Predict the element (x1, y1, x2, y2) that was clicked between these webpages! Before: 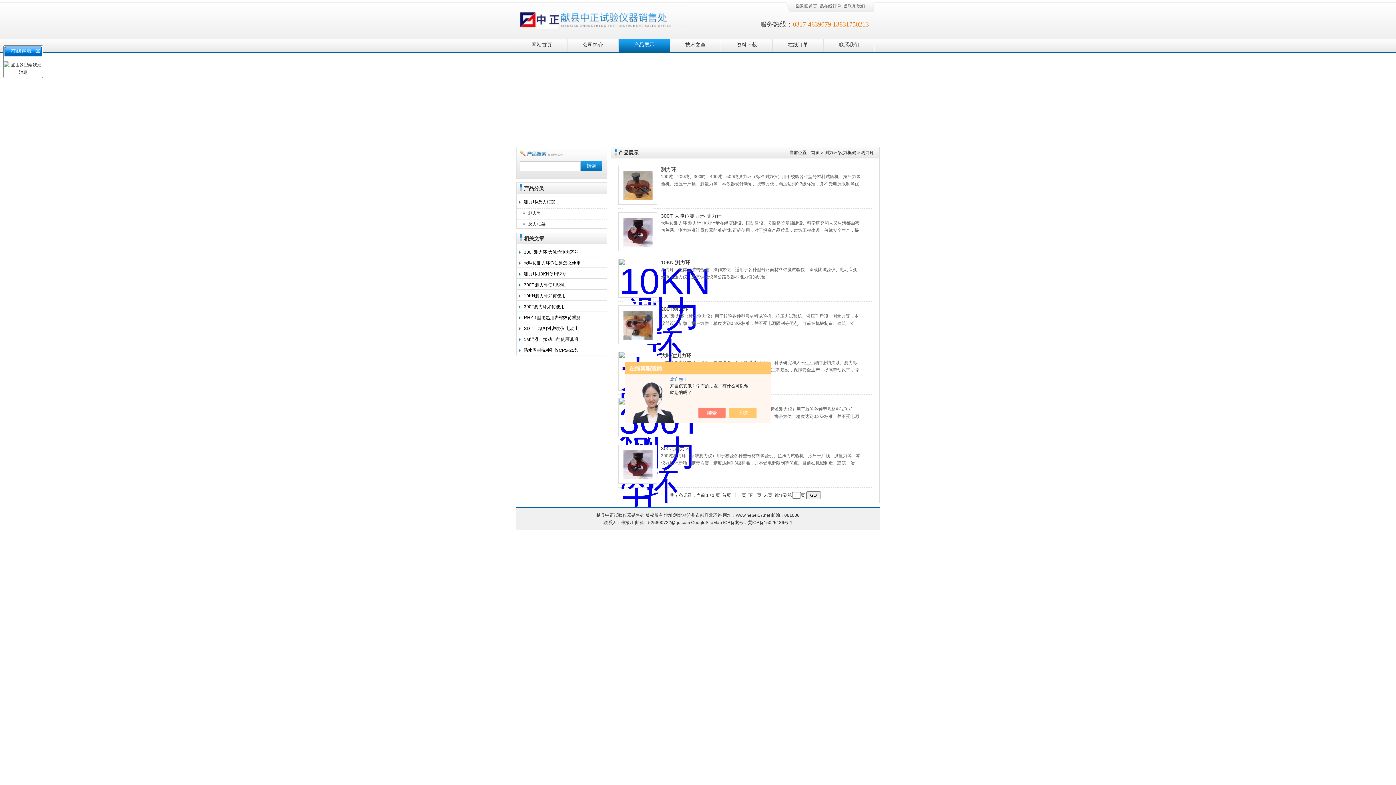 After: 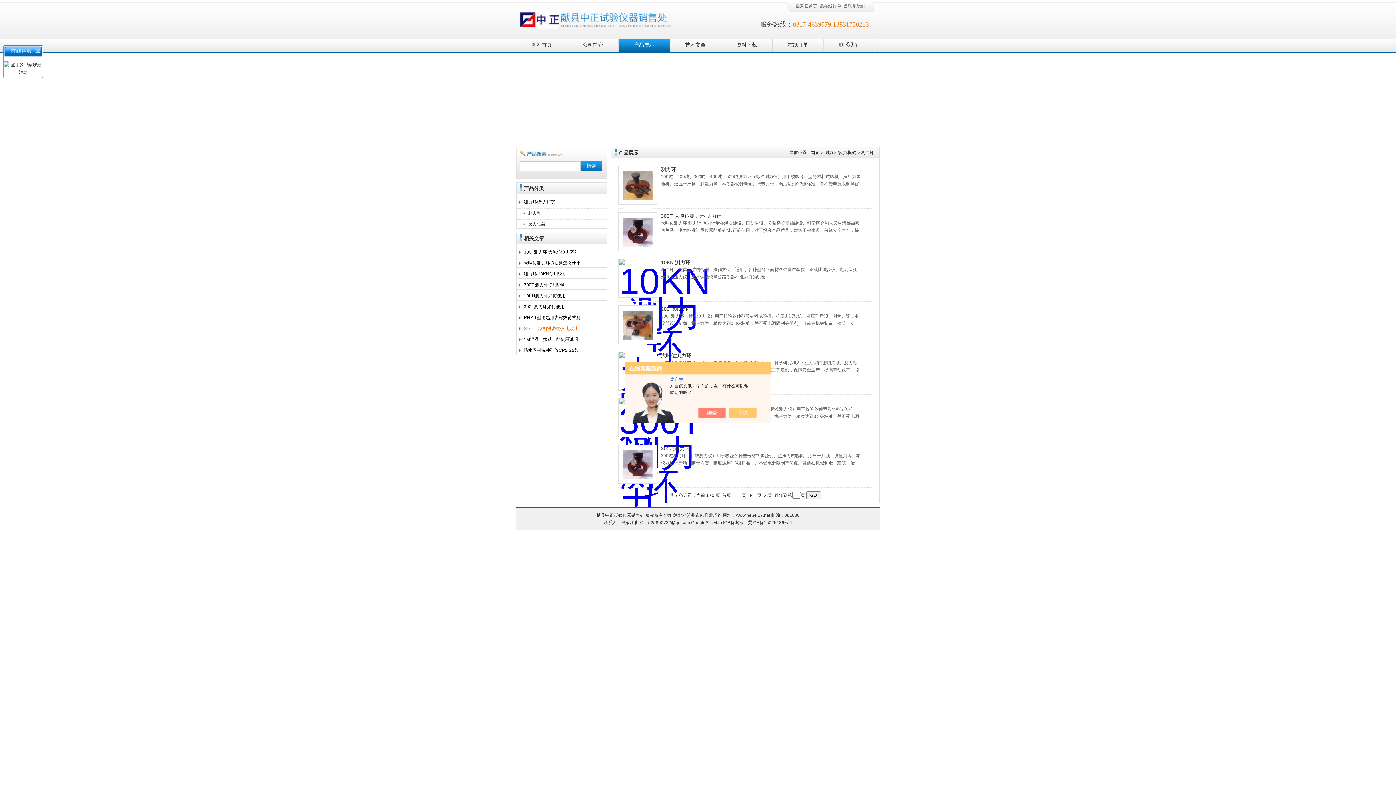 Action: label: SD-1土壤相对密度仪 电动土壤相对密度仪的使用说明 bbox: (516, 324, 584, 333)